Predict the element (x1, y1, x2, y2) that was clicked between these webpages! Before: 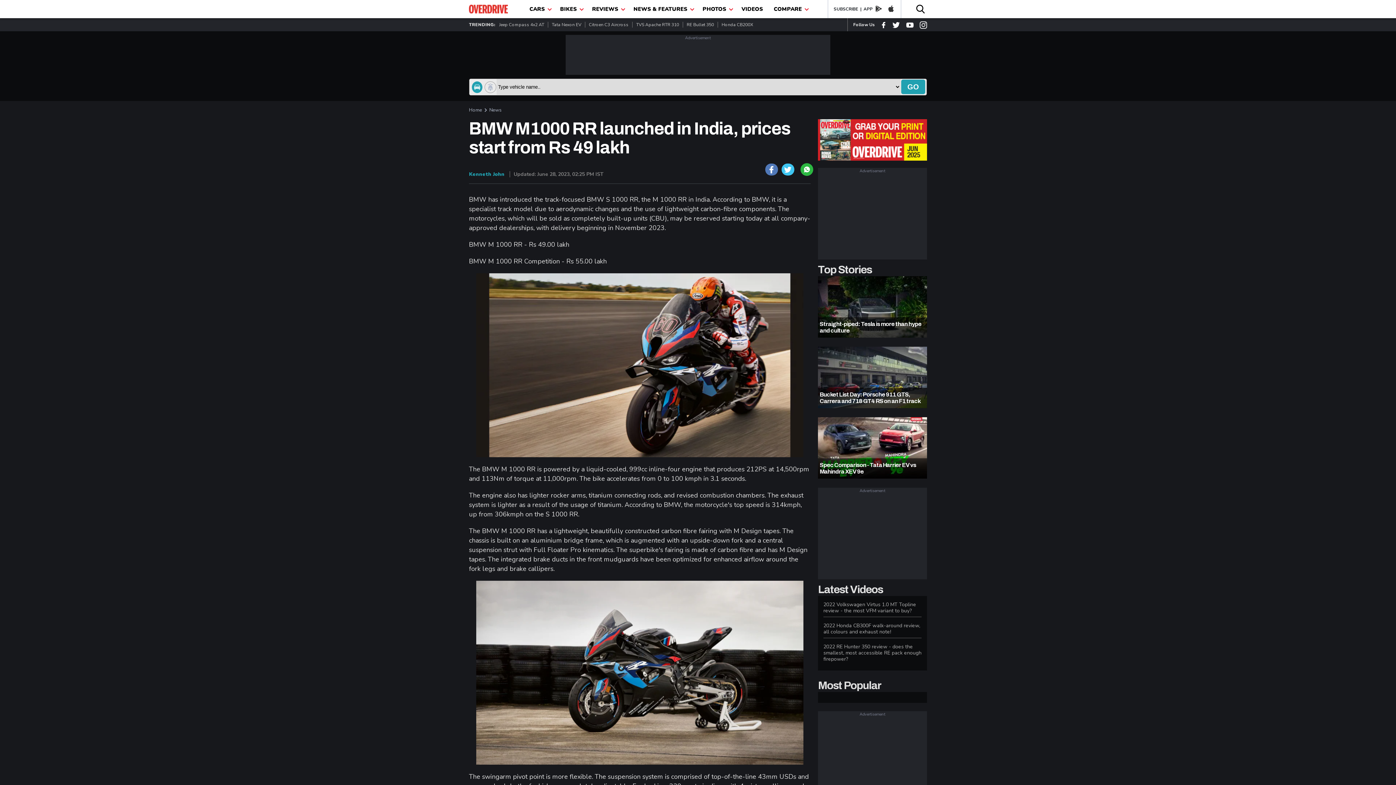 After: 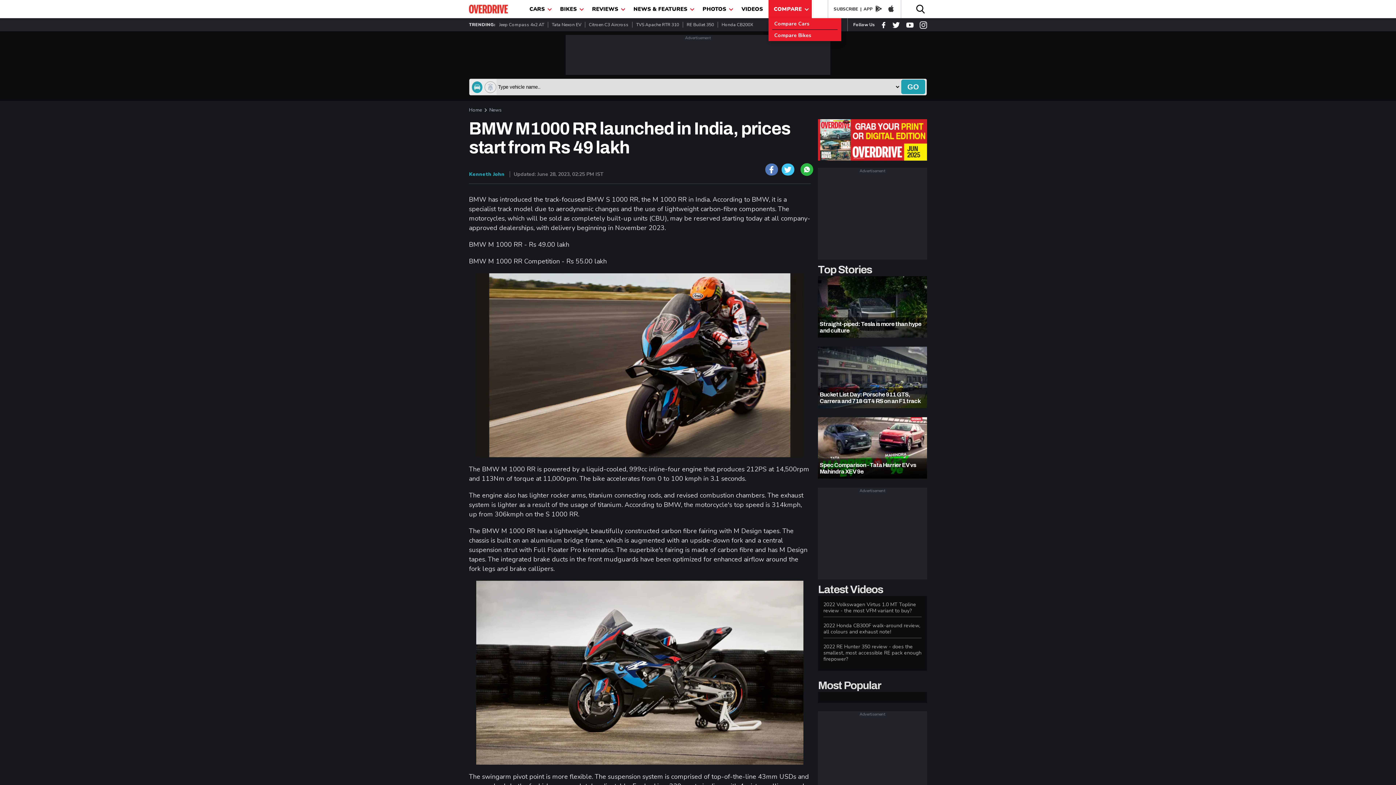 Action: bbox: (768, 0, 811, 18) label: COMPARE 